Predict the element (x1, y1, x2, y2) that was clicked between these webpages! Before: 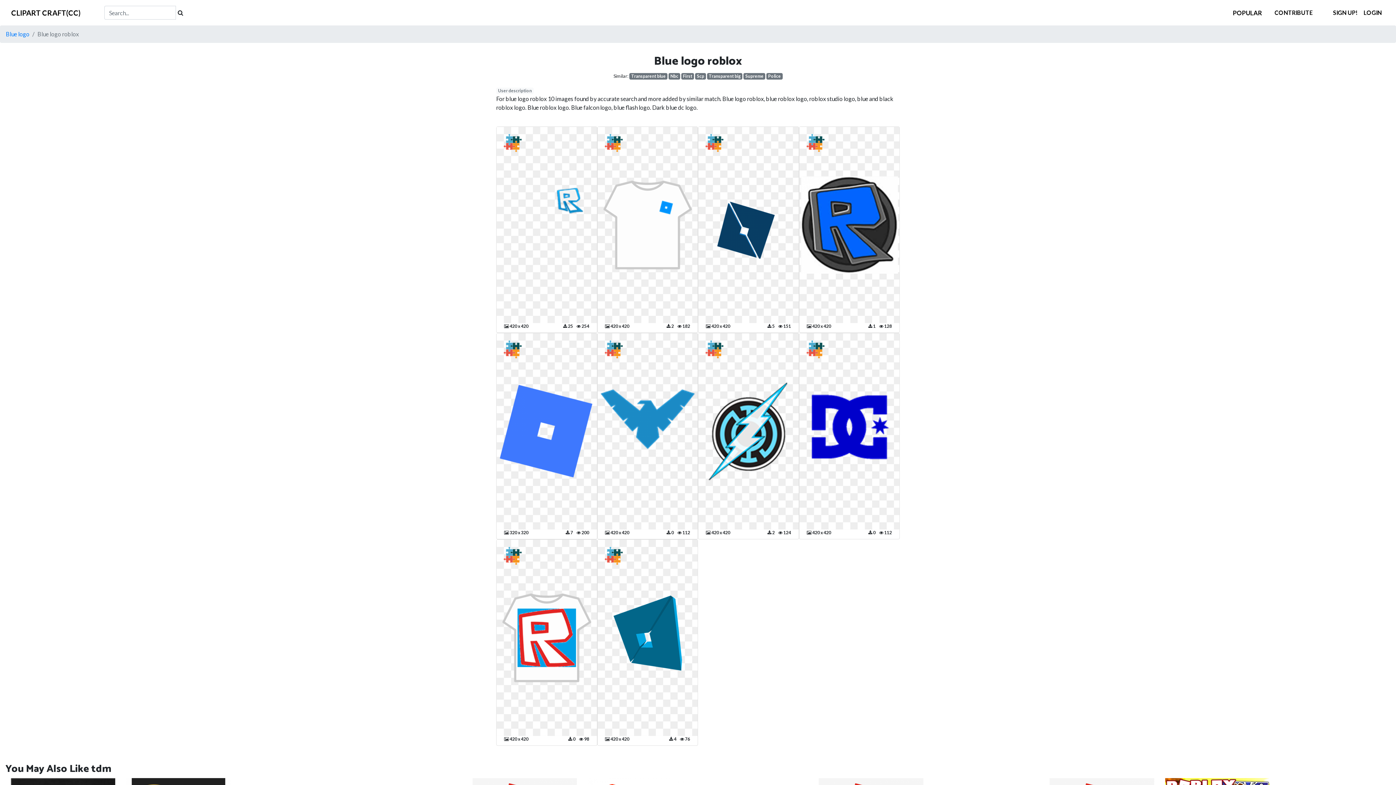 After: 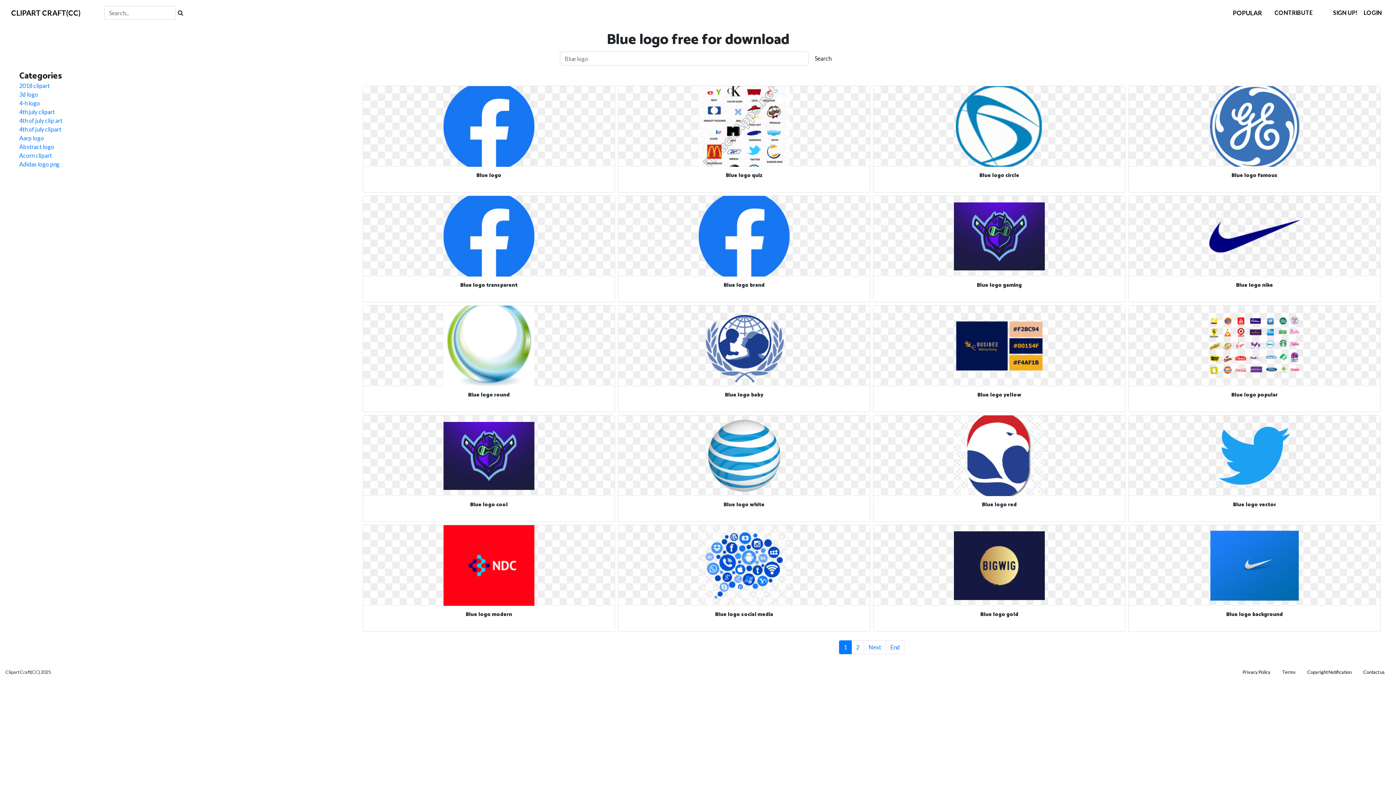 Action: bbox: (5, 30, 29, 37) label: Blue logo